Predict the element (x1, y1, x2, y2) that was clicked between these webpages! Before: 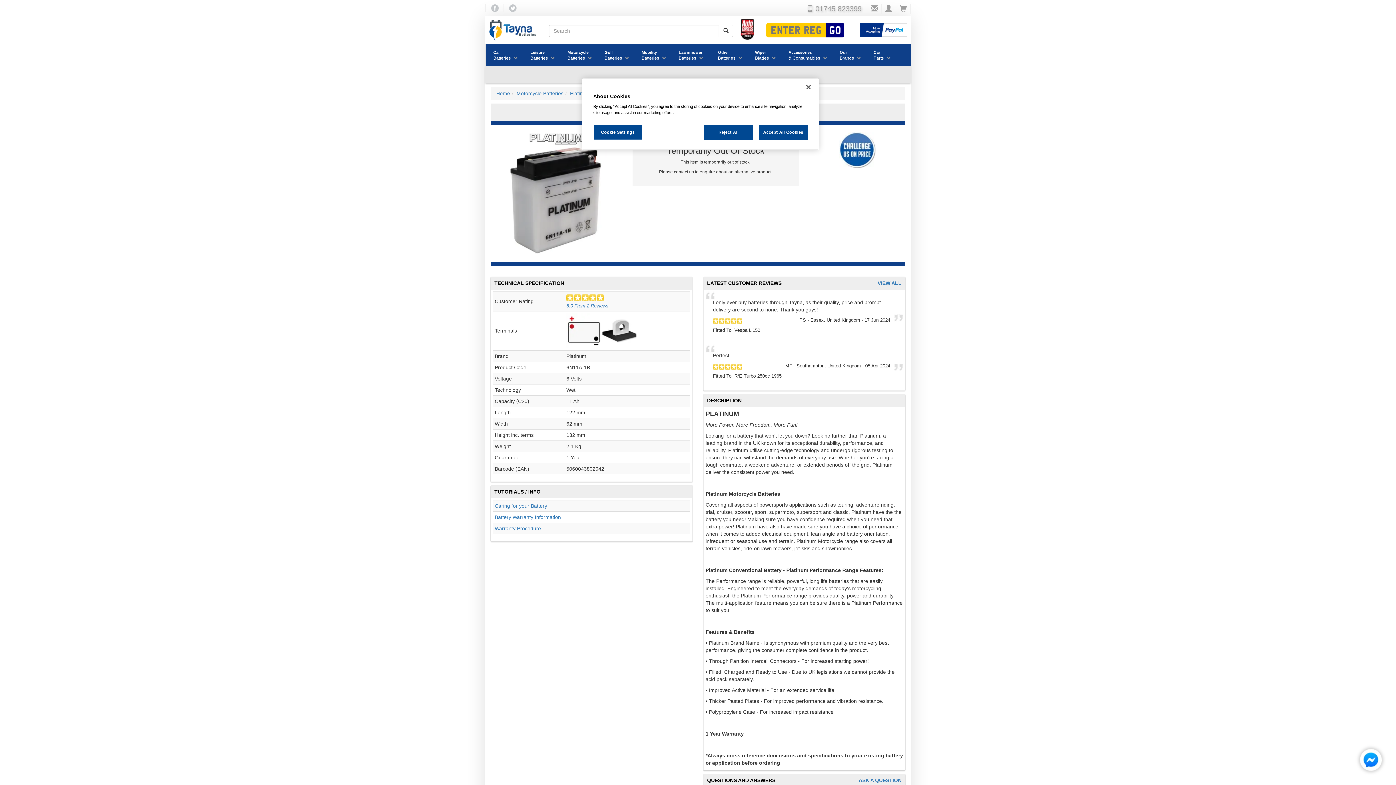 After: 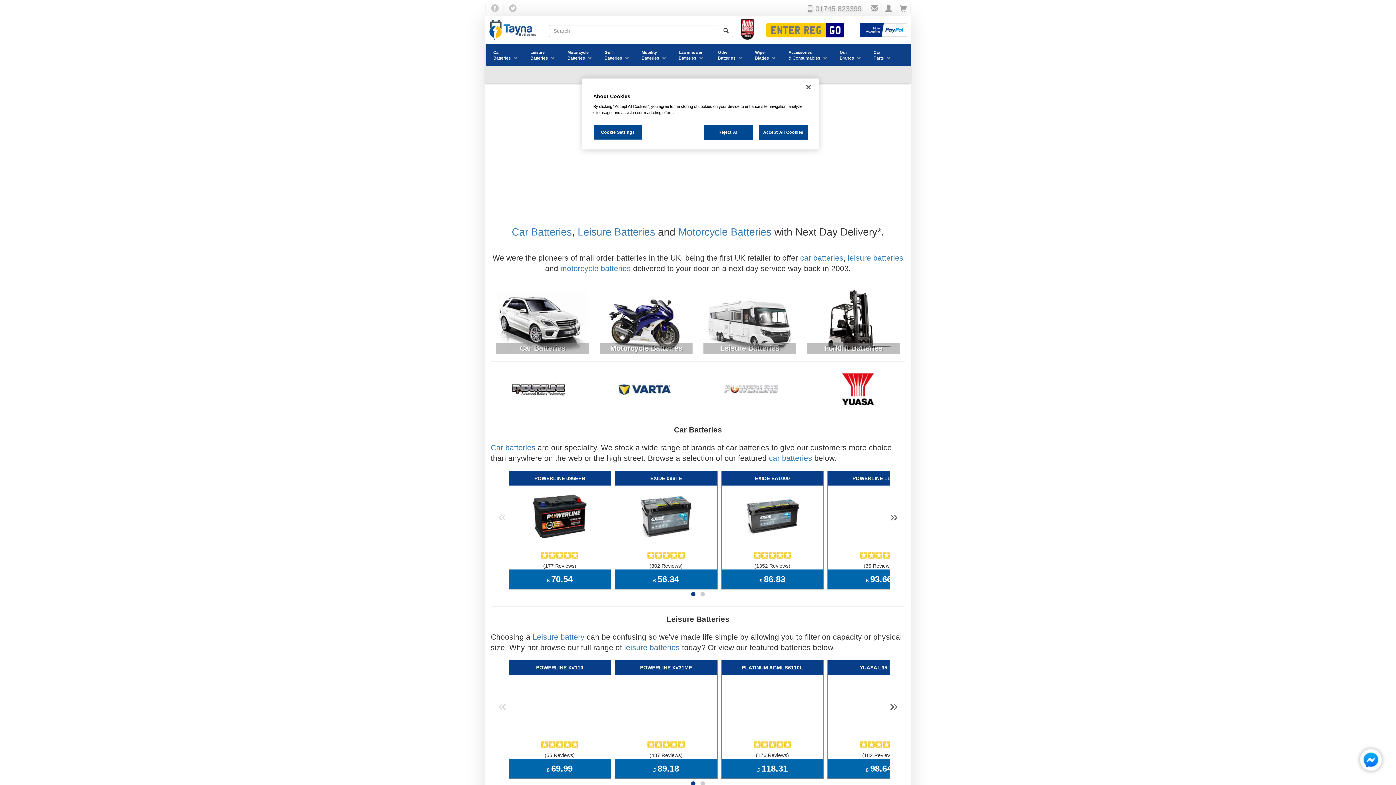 Action: bbox: (496, 90, 510, 96) label: Home